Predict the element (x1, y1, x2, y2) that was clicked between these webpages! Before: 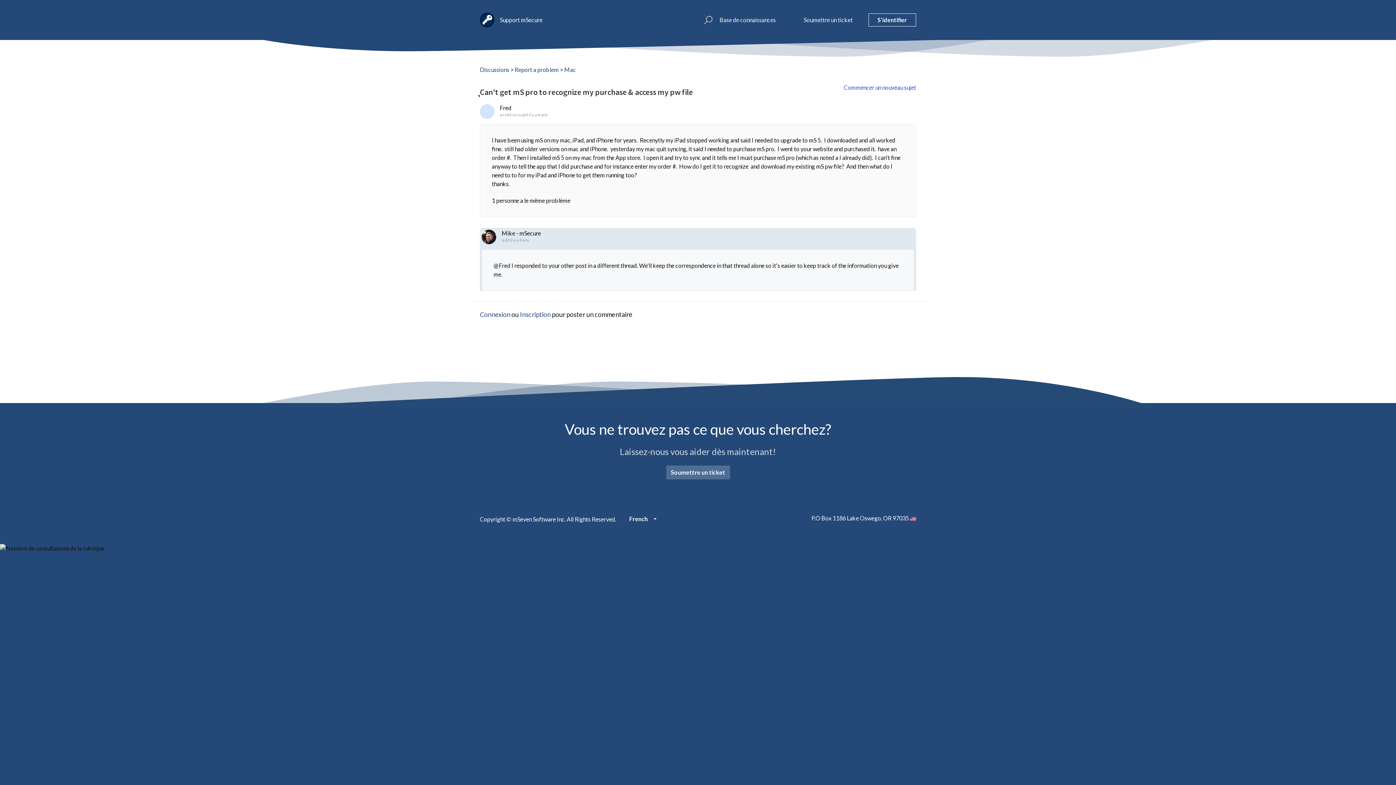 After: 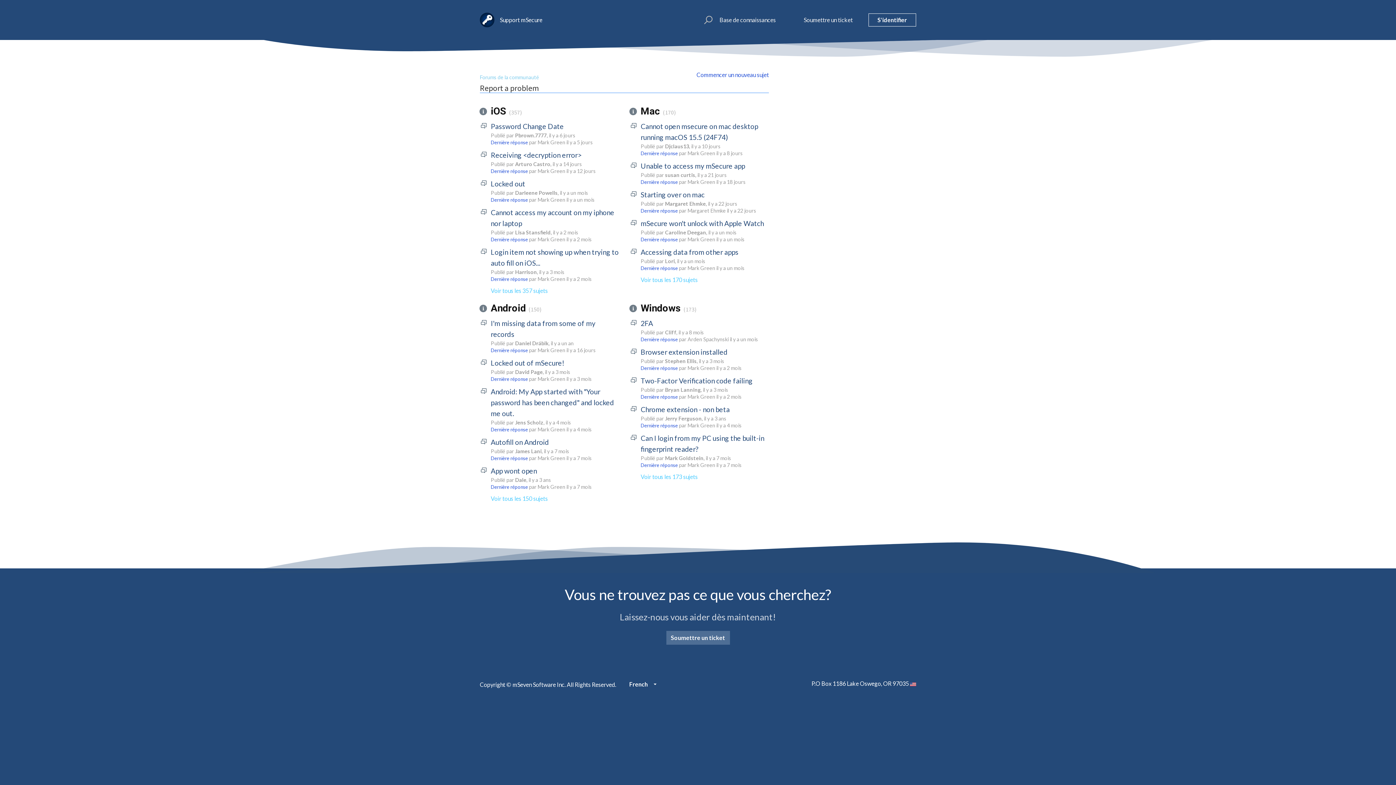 Action: bbox: (514, 66, 558, 73) label: Report a problem